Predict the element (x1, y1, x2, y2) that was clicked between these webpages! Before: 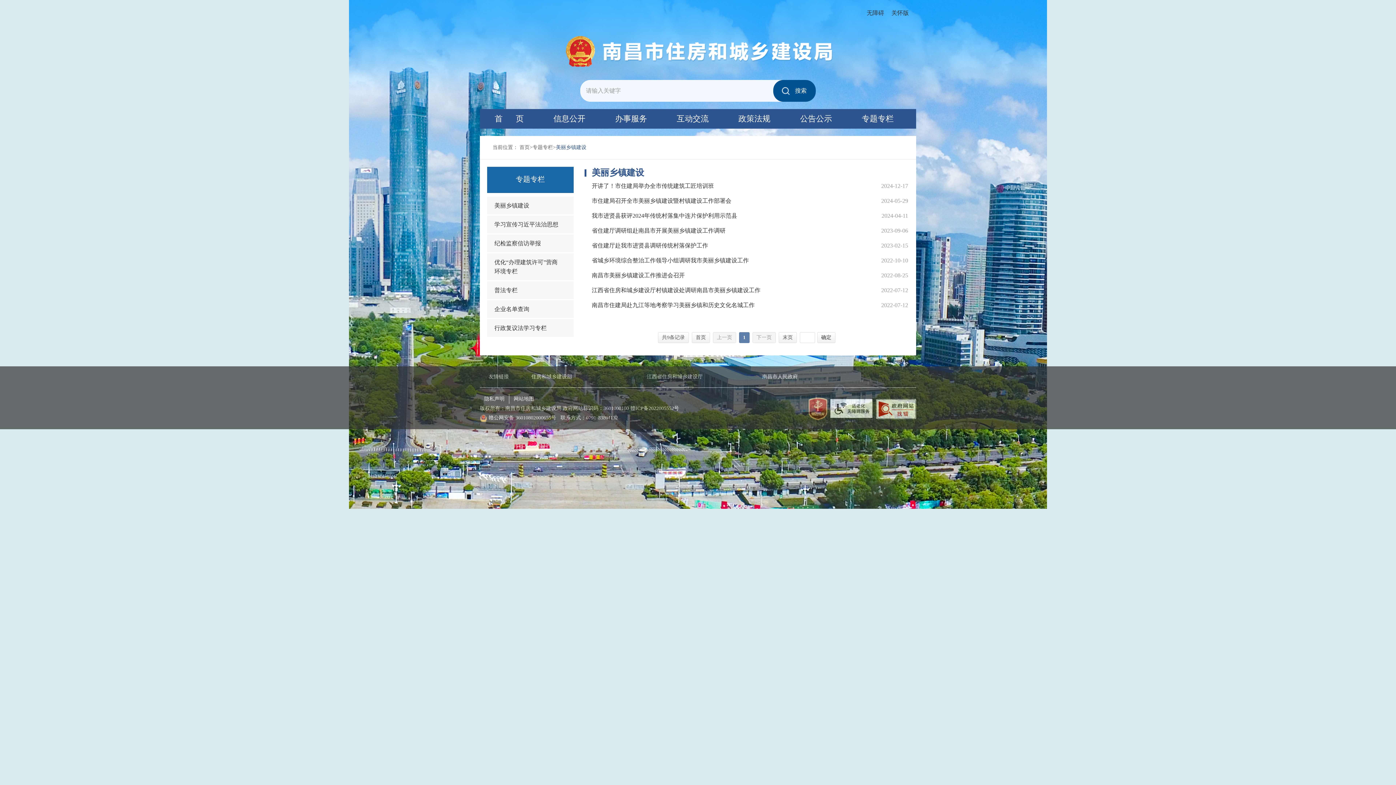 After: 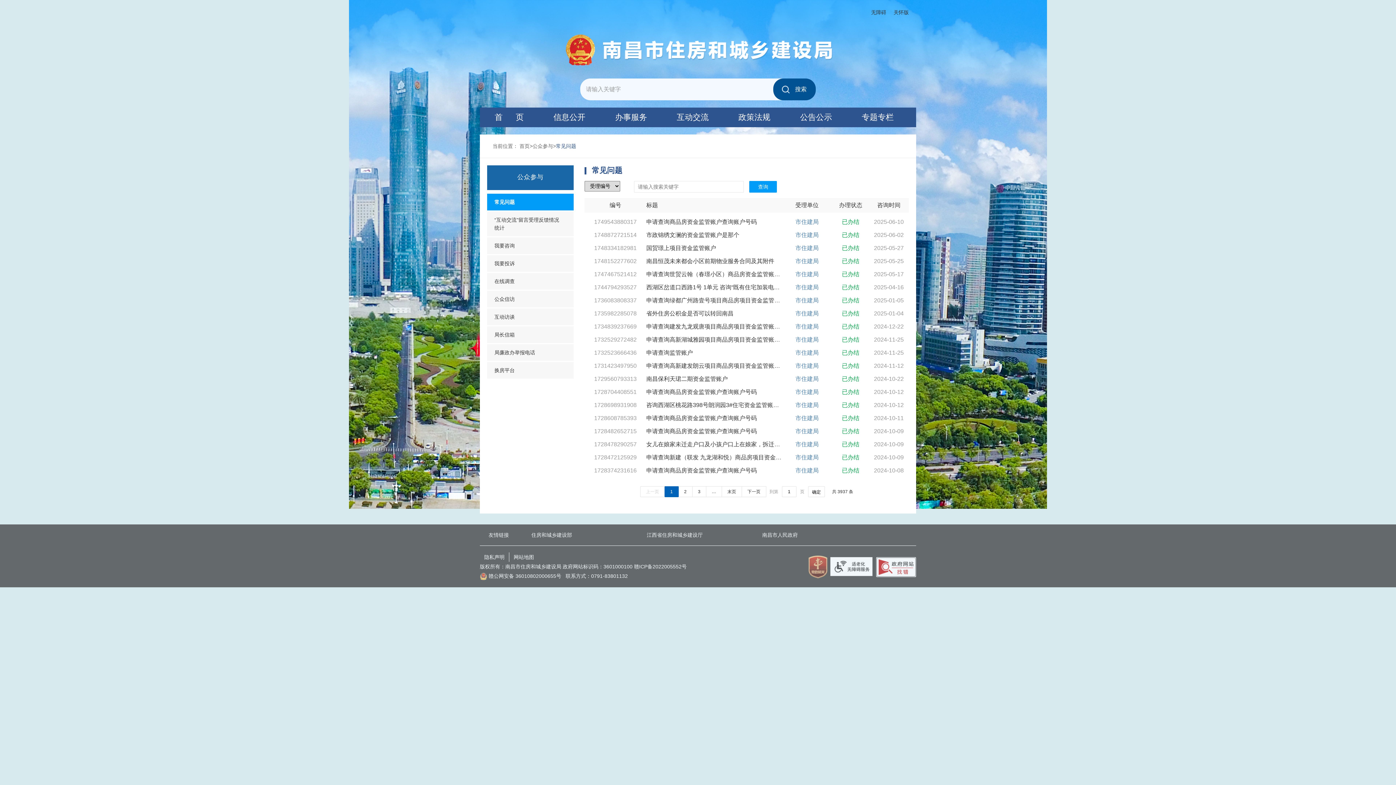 Action: bbox: (676, 114, 708, 123) label: 互动交流